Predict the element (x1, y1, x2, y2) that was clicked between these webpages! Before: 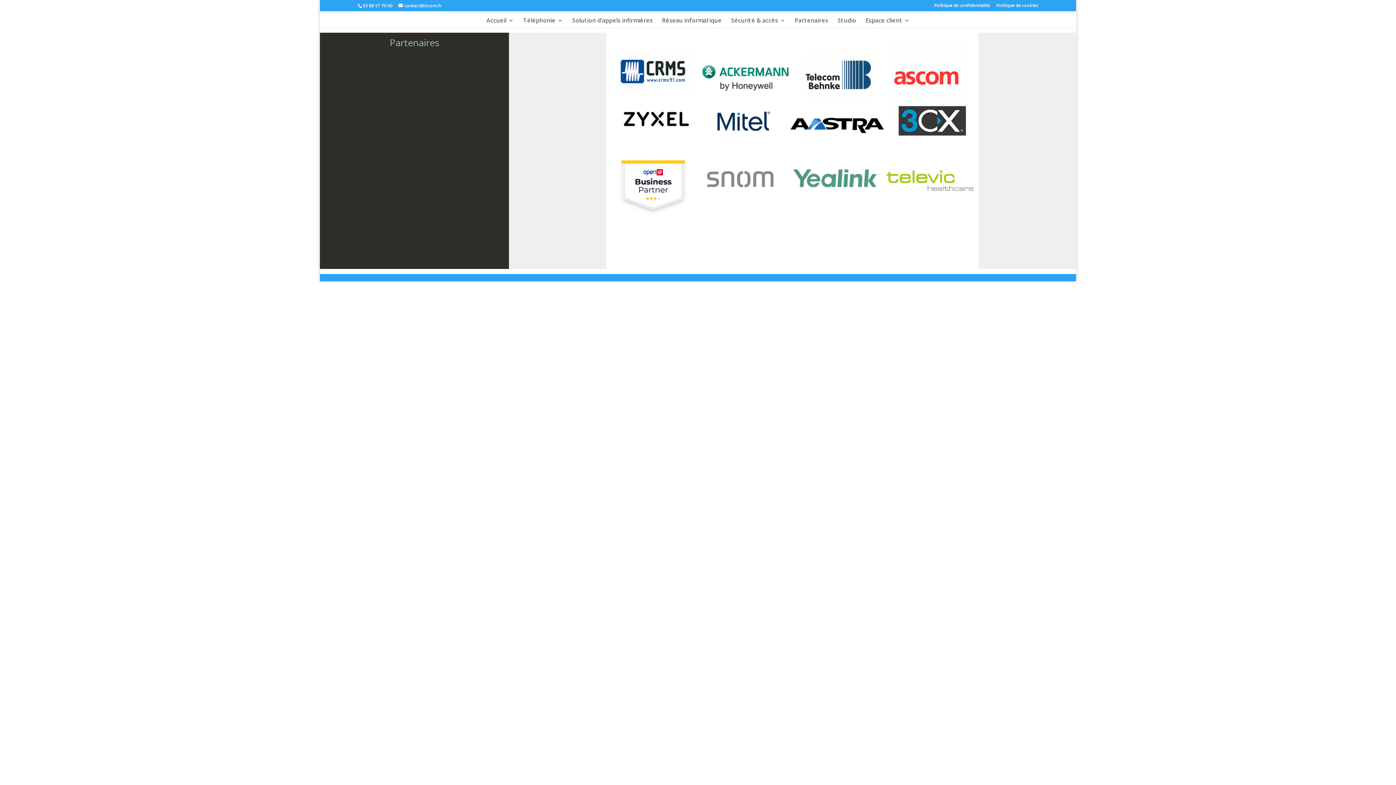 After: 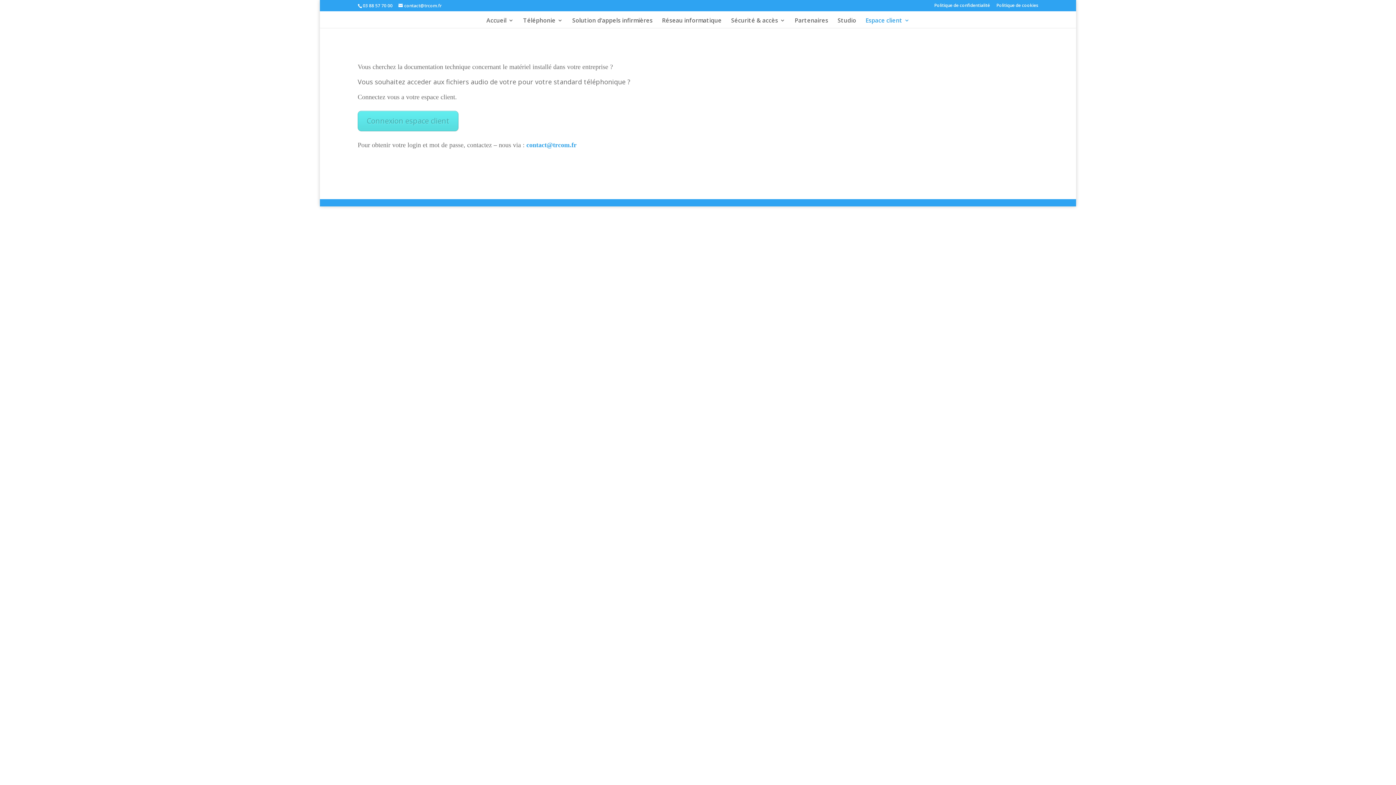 Action: label: Espace client bbox: (865, 17, 909, 27)